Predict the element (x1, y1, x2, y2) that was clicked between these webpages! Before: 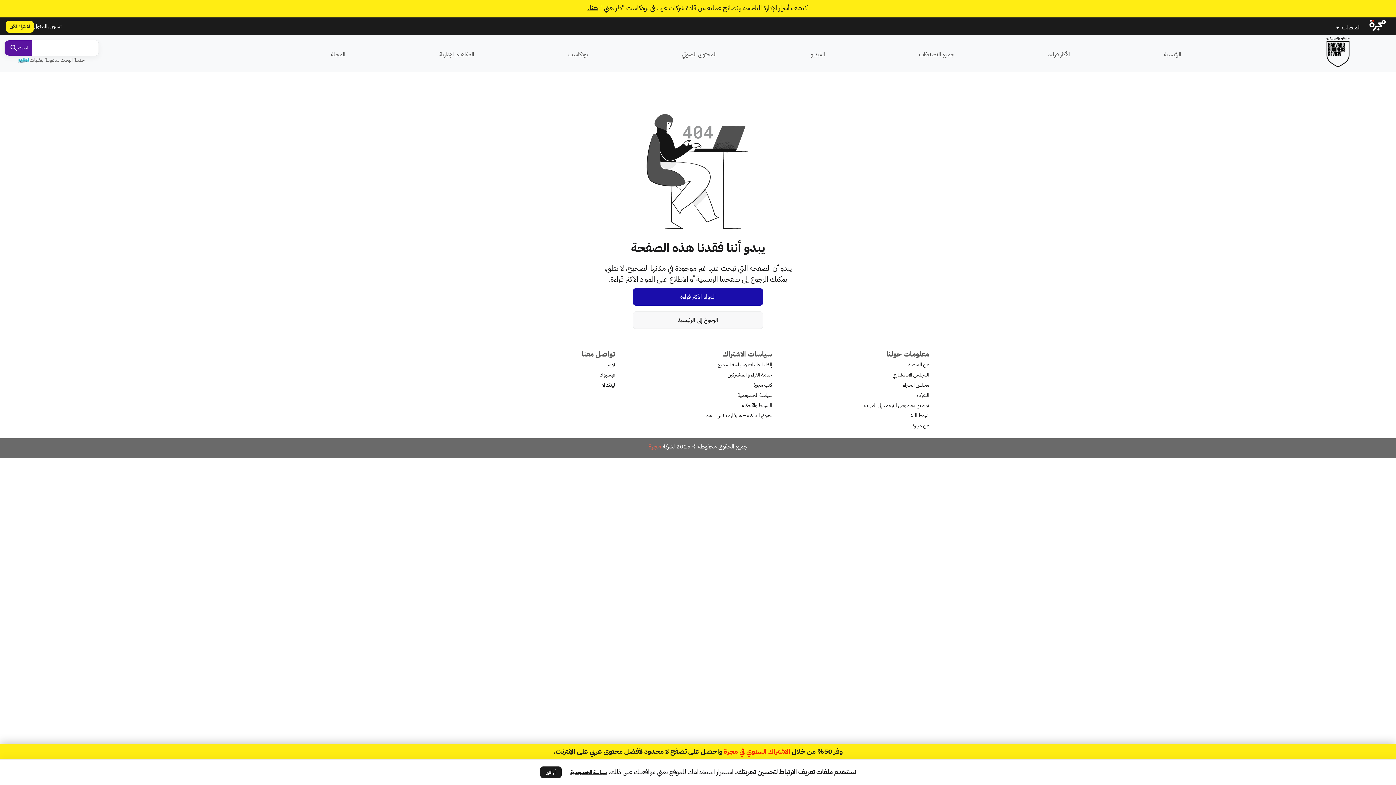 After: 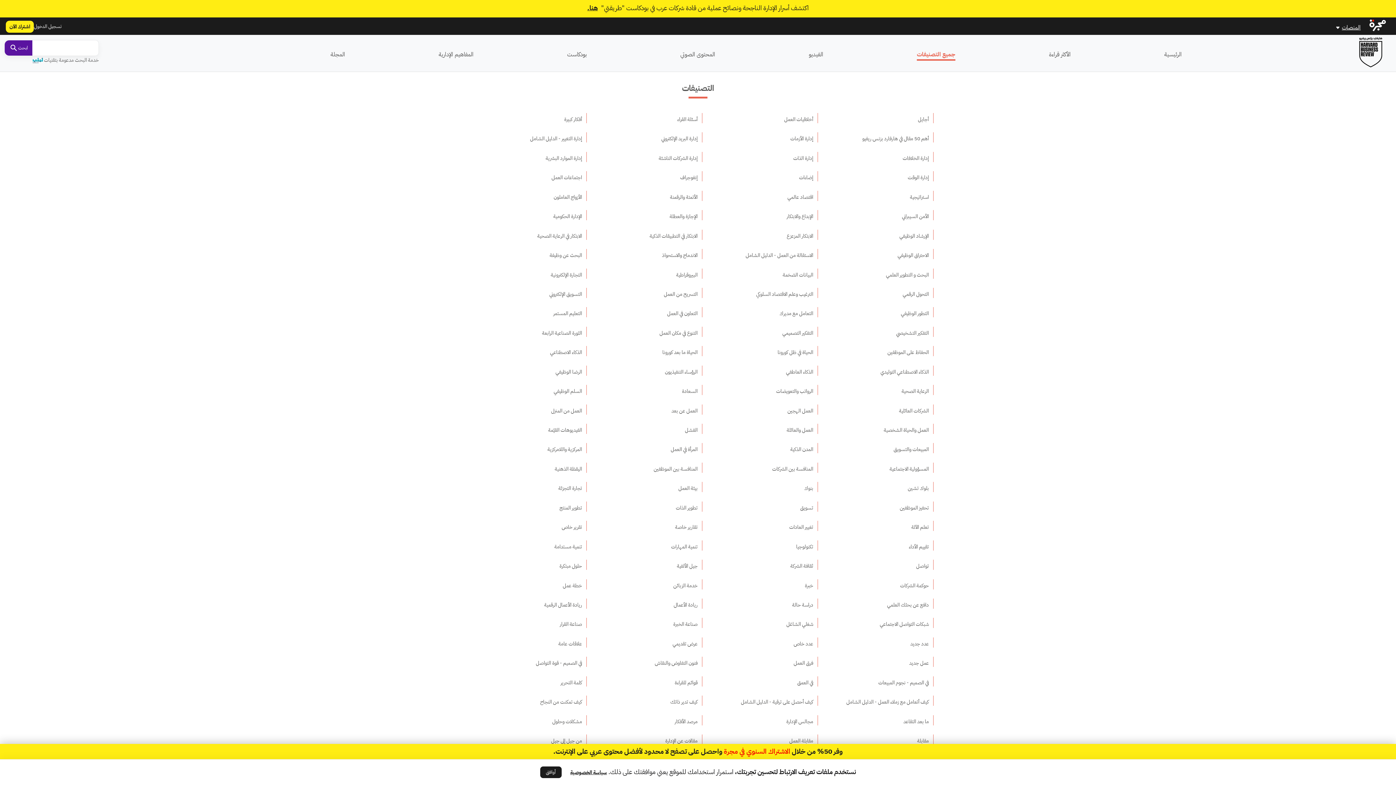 Action: bbox: (919, 50, 954, 58) label: جميع التصنيفات